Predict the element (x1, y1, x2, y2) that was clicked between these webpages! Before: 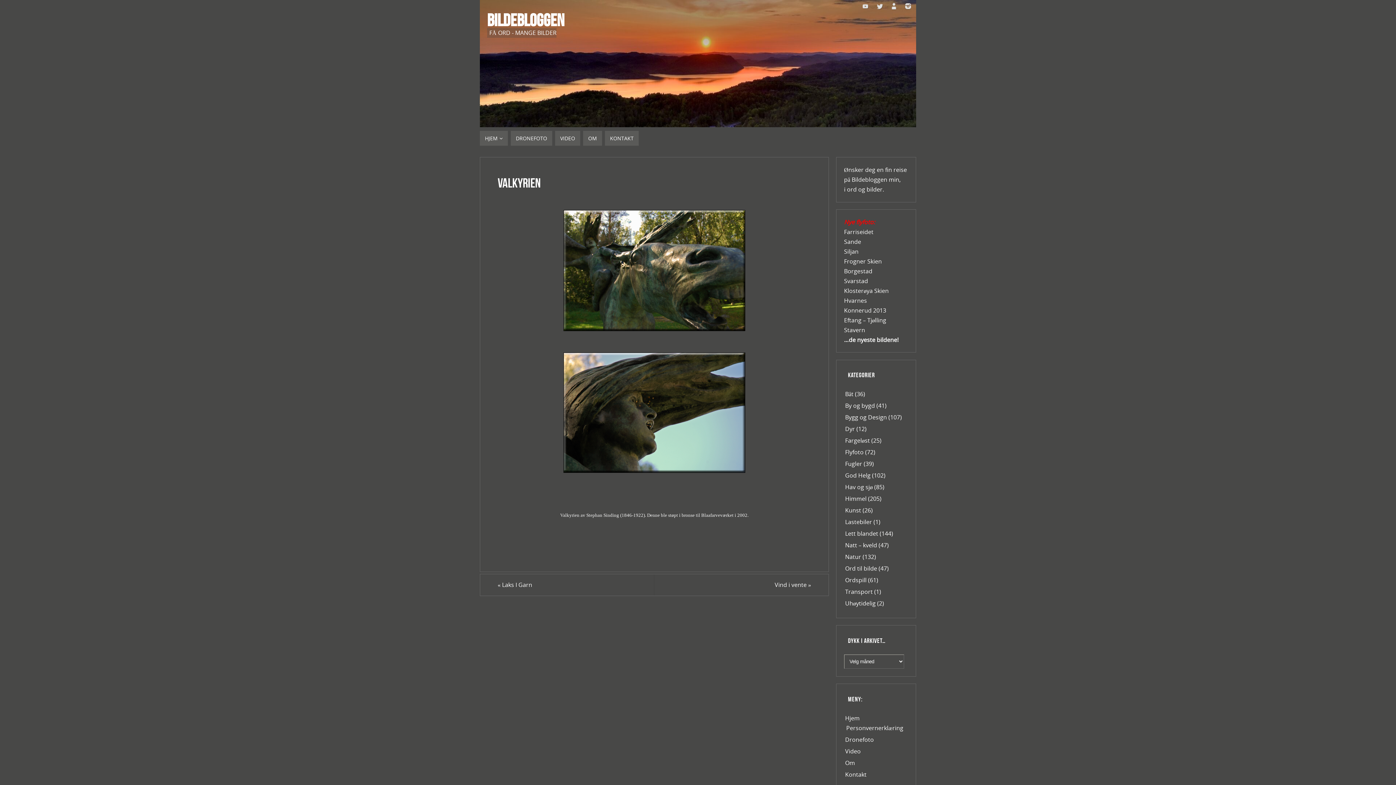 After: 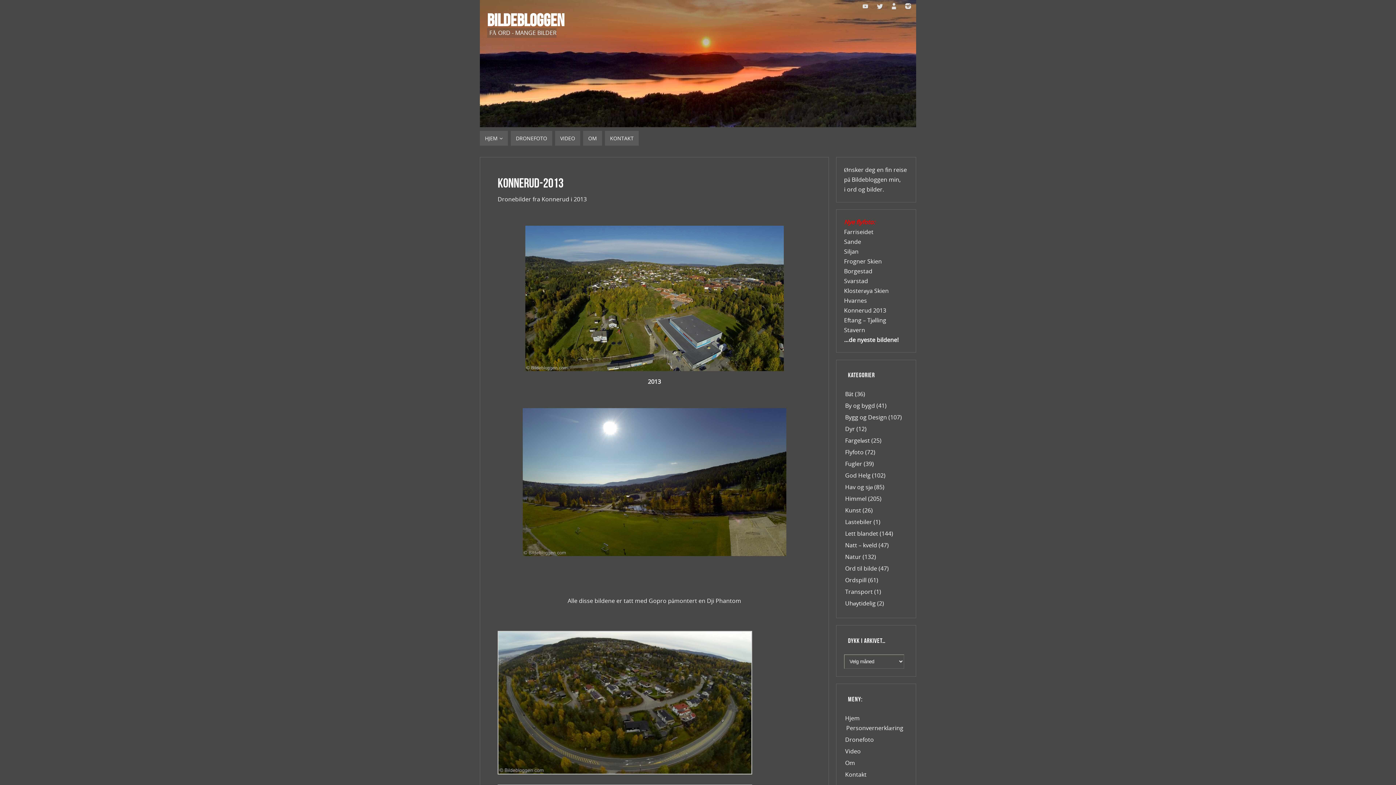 Action: label: Konnerud 2013 bbox: (844, 306, 886, 314)